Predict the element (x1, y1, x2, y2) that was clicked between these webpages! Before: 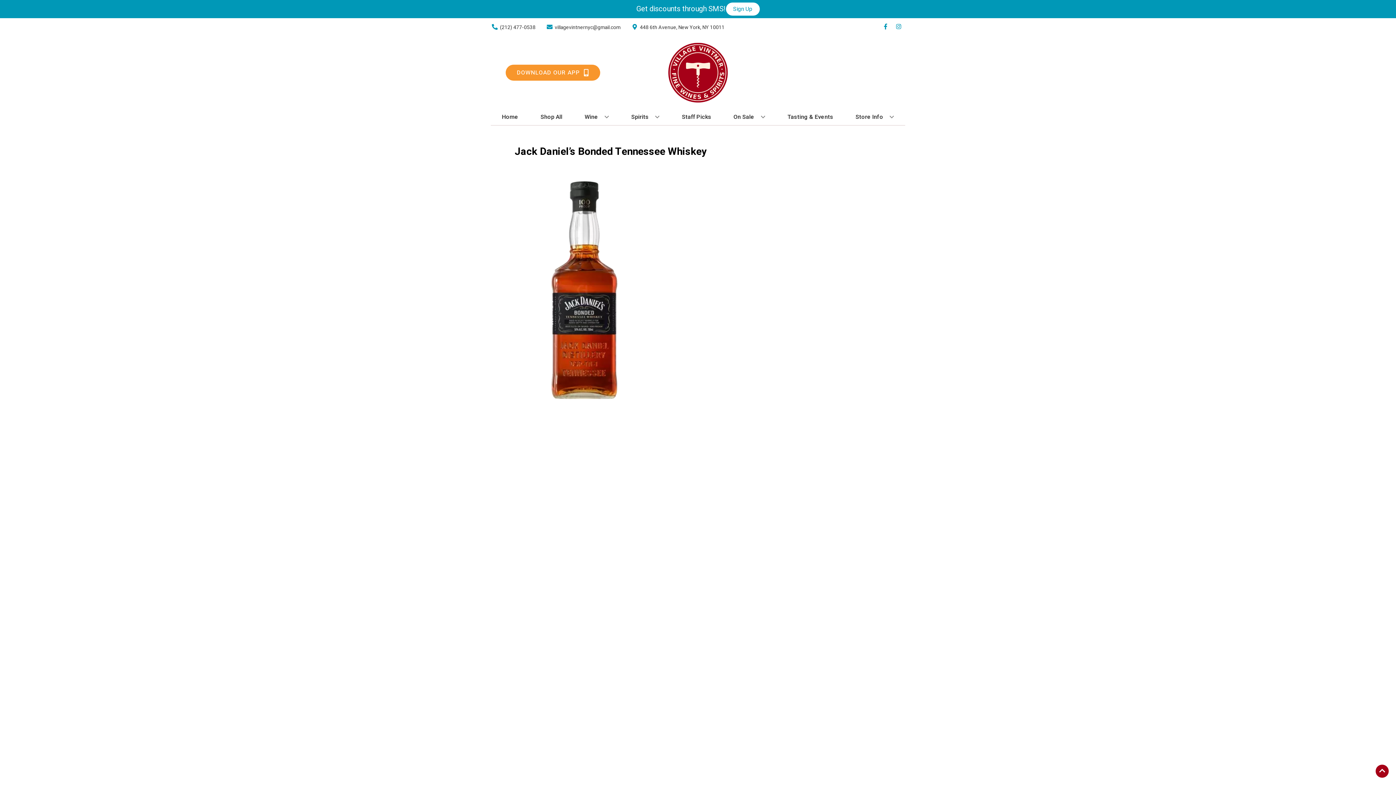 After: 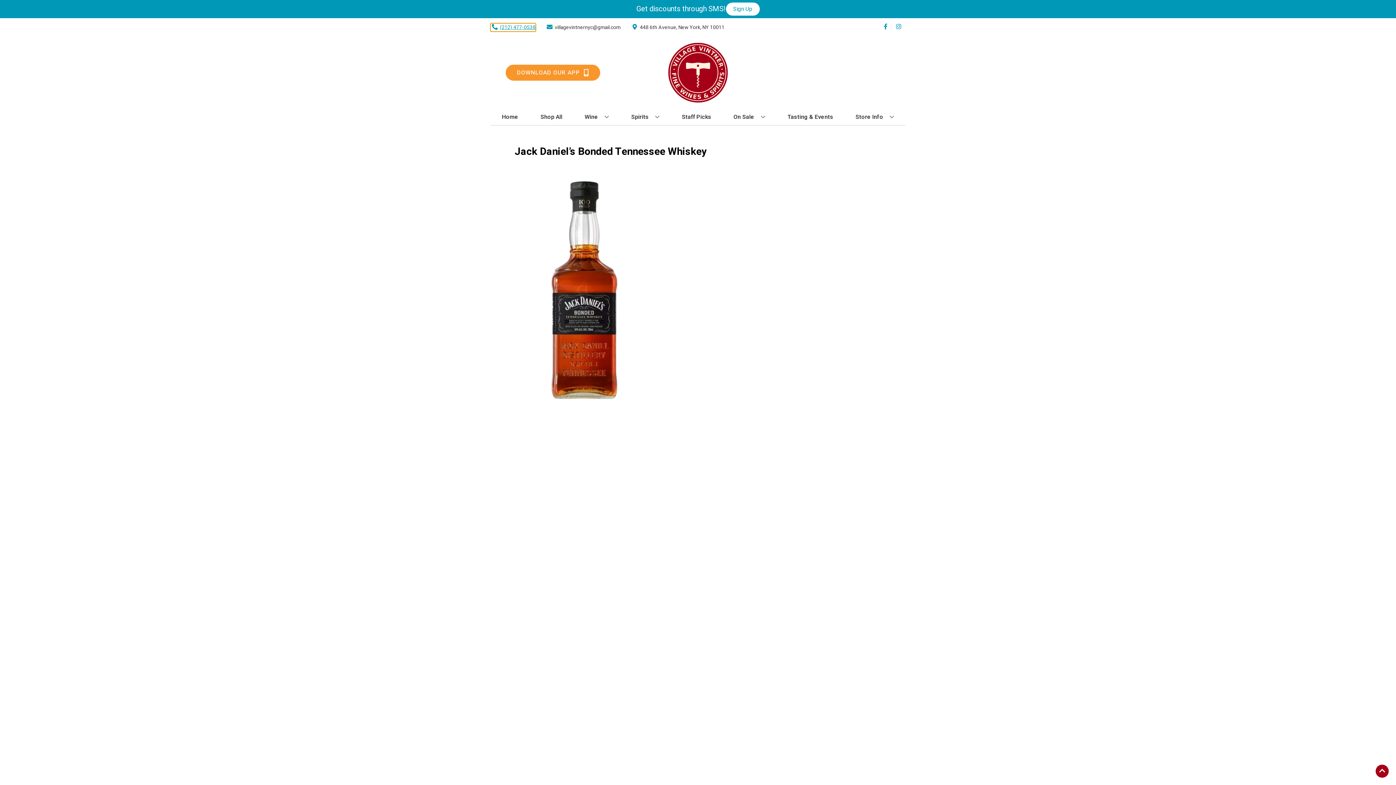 Action: bbox: (490, 23, 535, 31) label: Store number is (212) 477-0538 Clicking will open a link in a new tab